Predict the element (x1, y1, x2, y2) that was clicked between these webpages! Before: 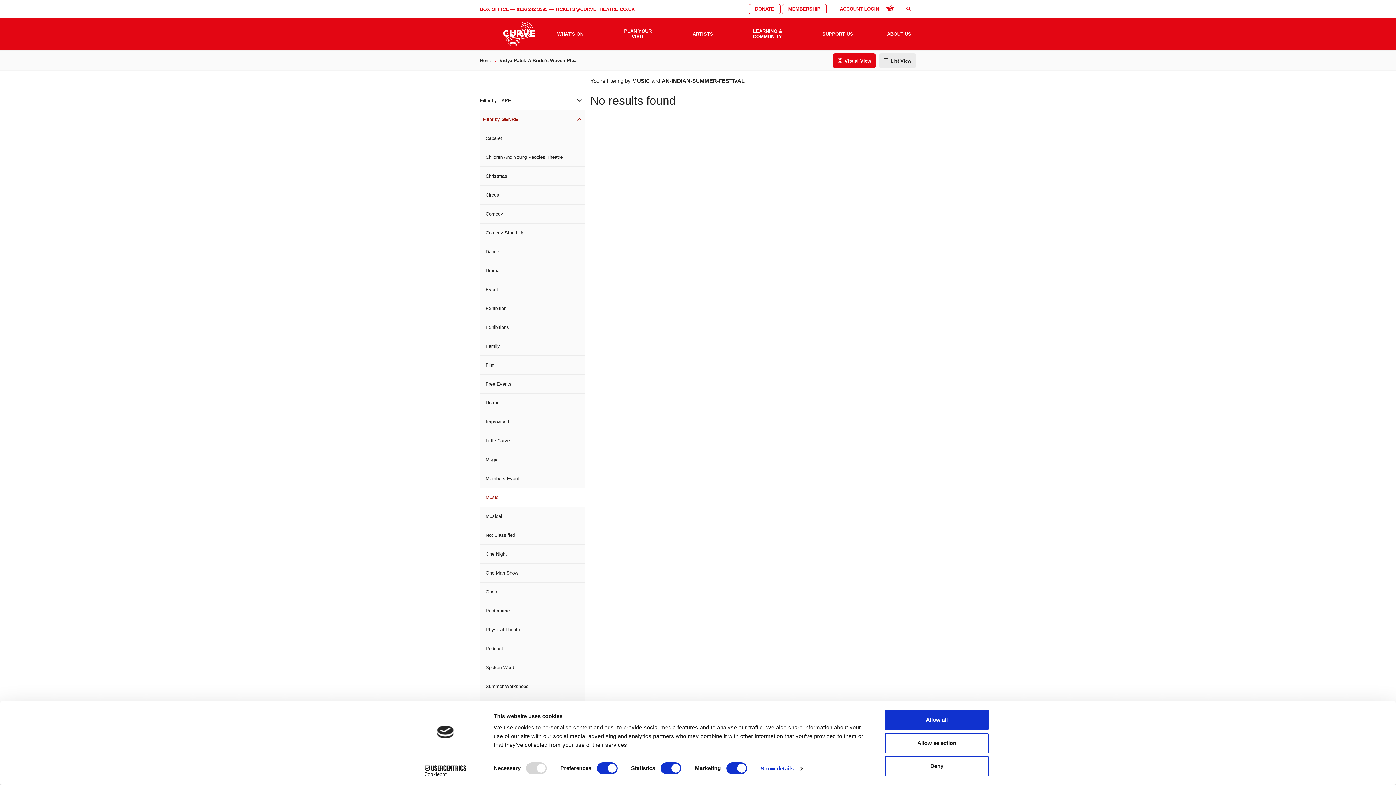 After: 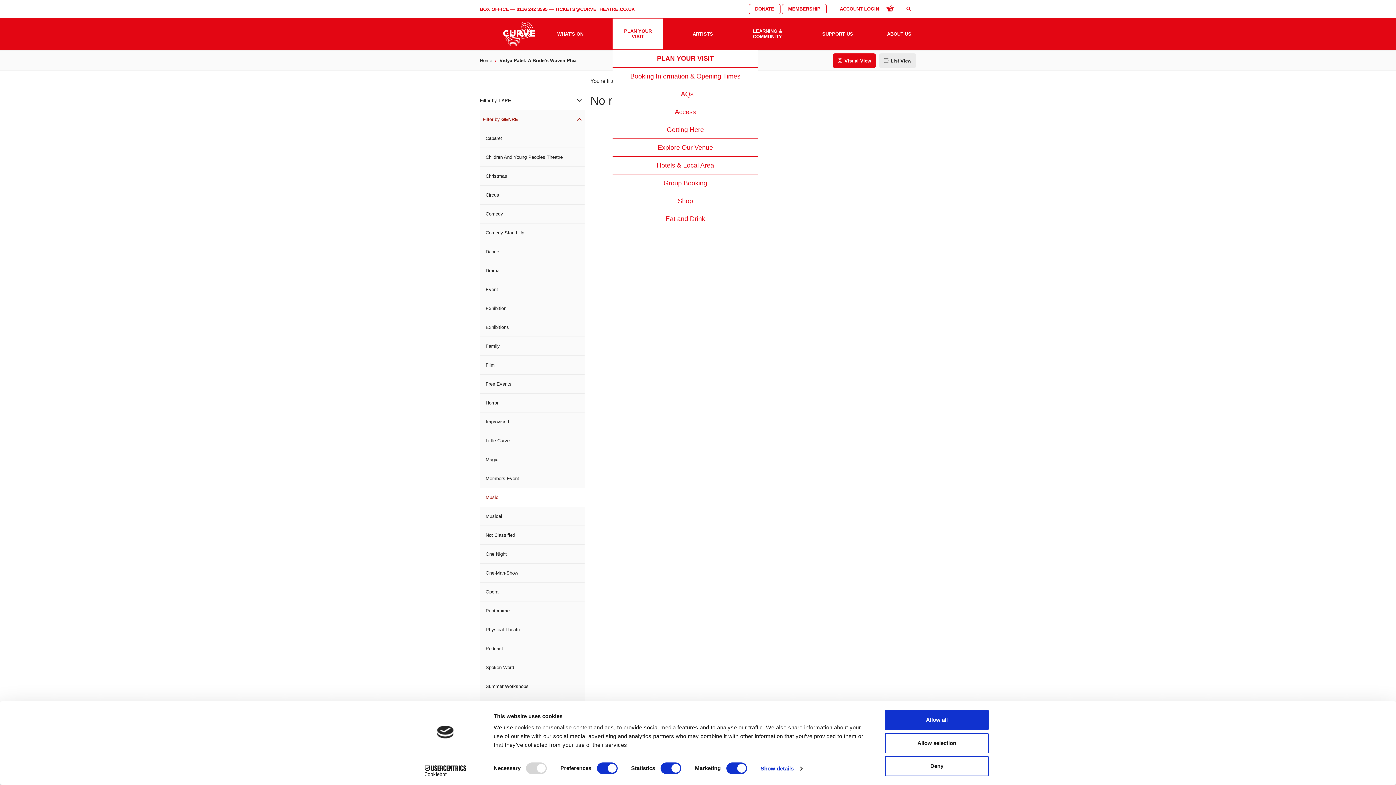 Action: label: PLAN YOUR VISIT bbox: (612, 18, 663, 49)